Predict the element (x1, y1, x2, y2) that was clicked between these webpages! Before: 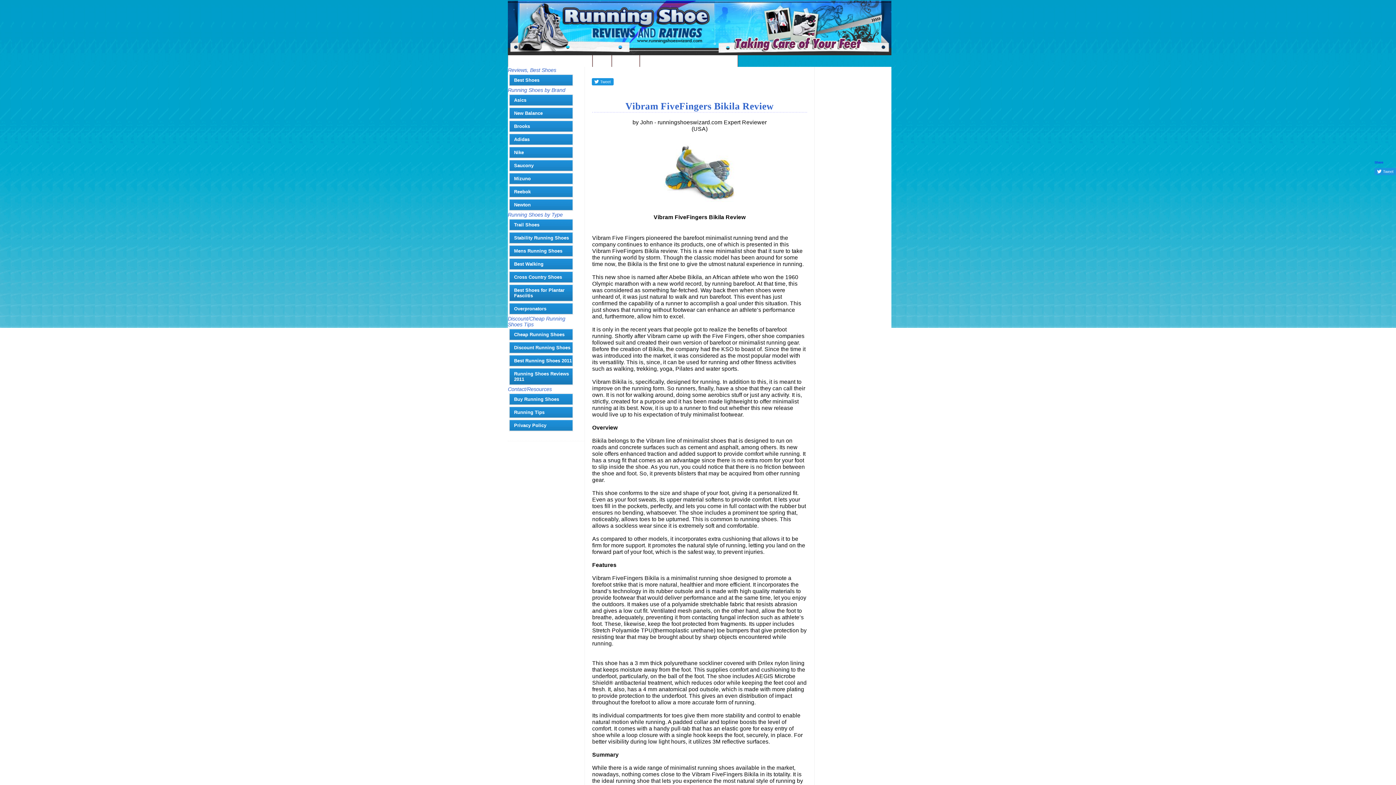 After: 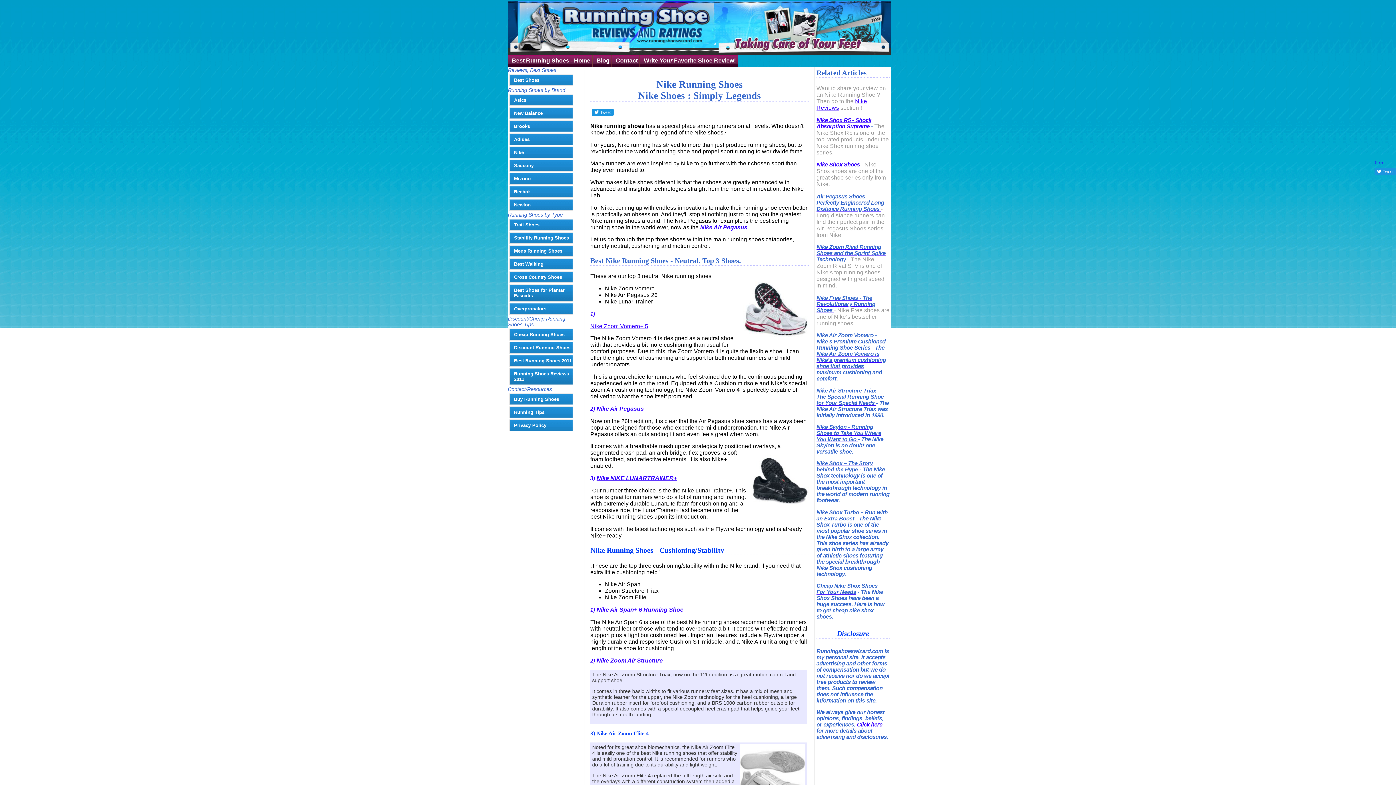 Action: bbox: (509, 146, 573, 158) label: Nike